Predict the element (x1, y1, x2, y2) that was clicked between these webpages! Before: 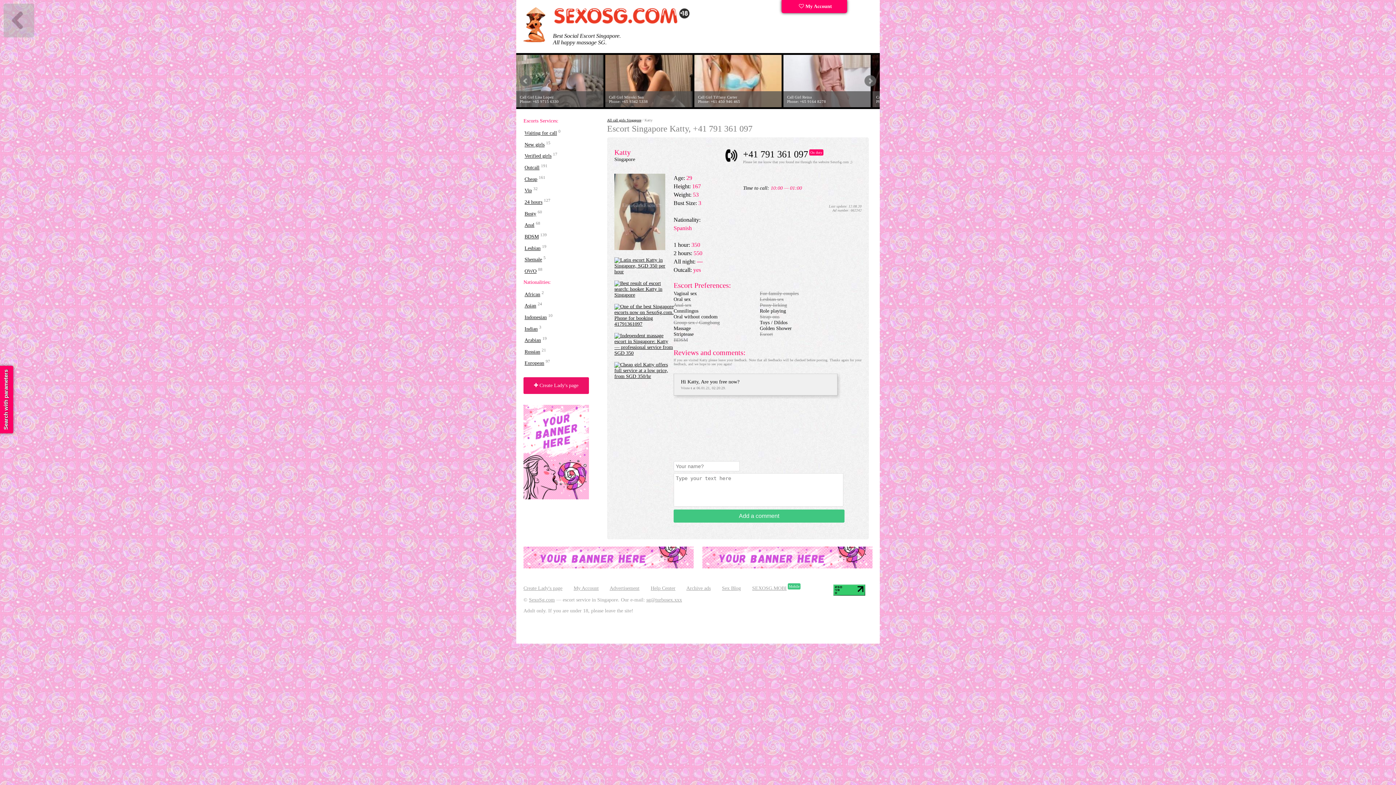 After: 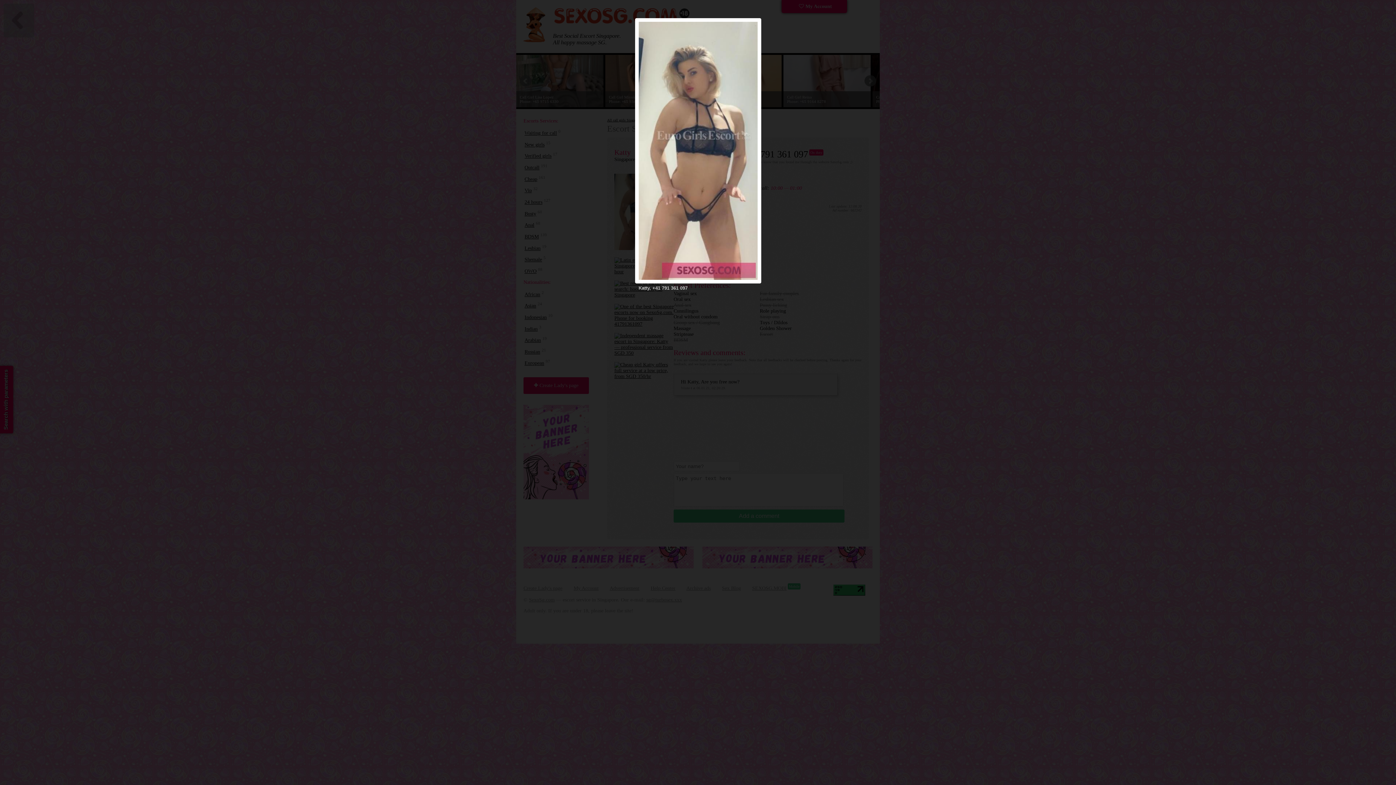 Action: bbox: (614, 245, 665, 251)